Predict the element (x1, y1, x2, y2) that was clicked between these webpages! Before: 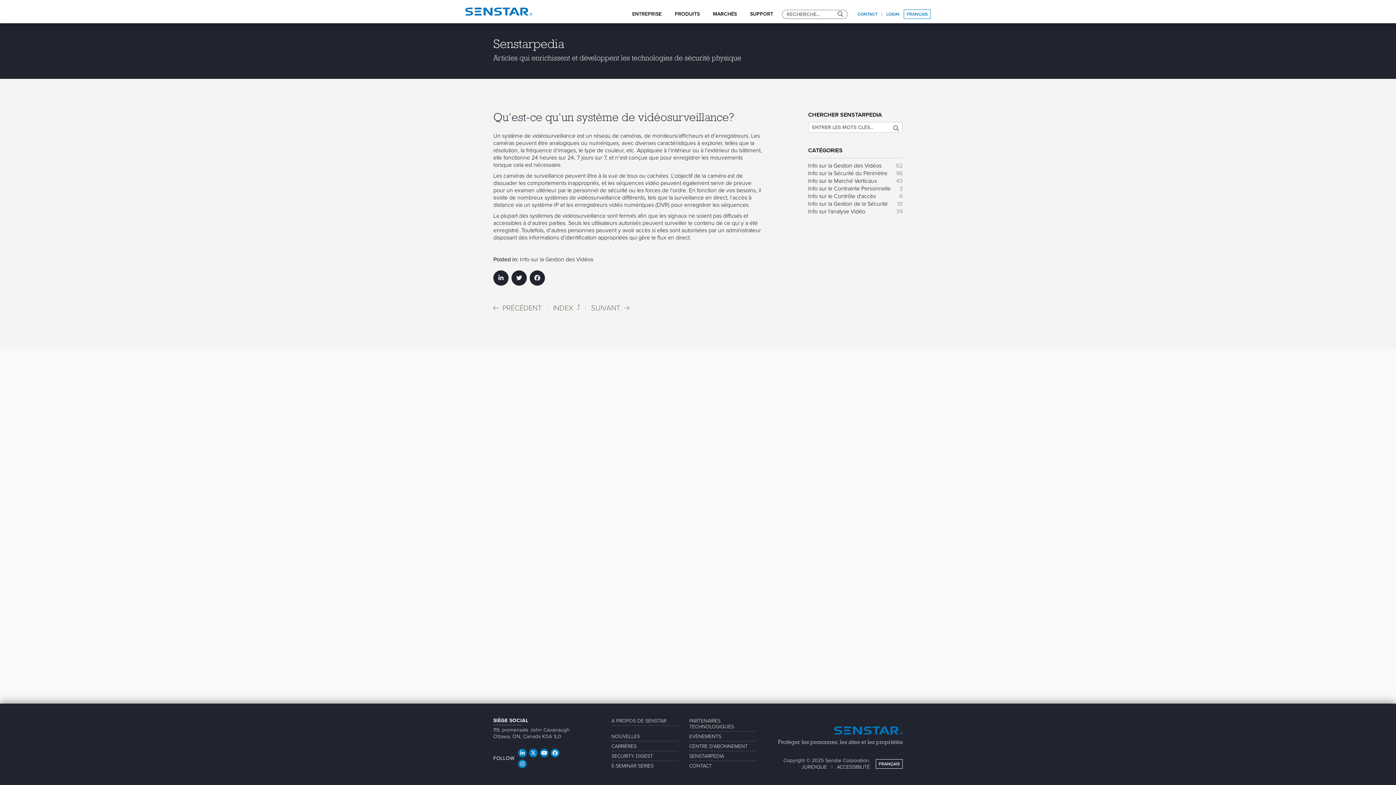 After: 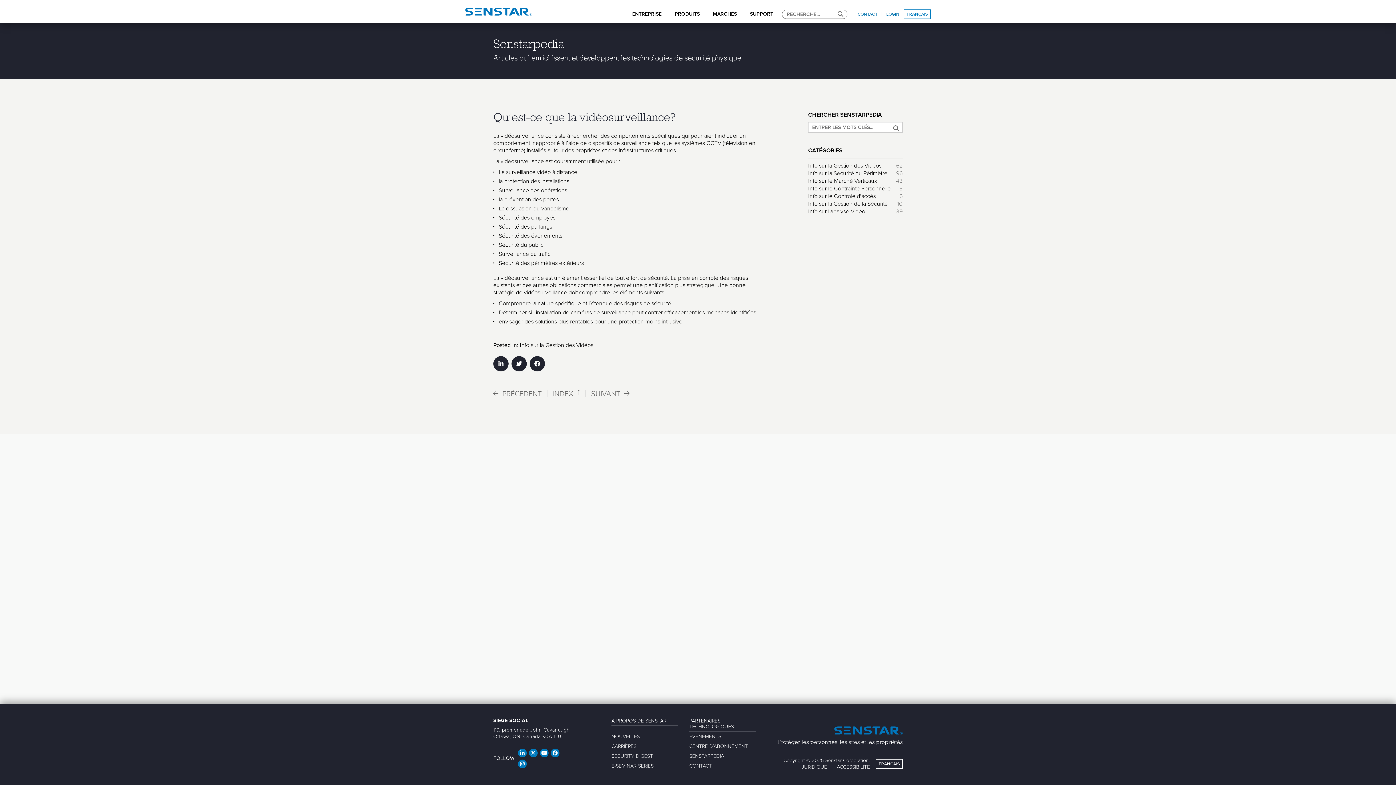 Action: label:  PRÉCÉDENT bbox: (493, 304, 541, 312)